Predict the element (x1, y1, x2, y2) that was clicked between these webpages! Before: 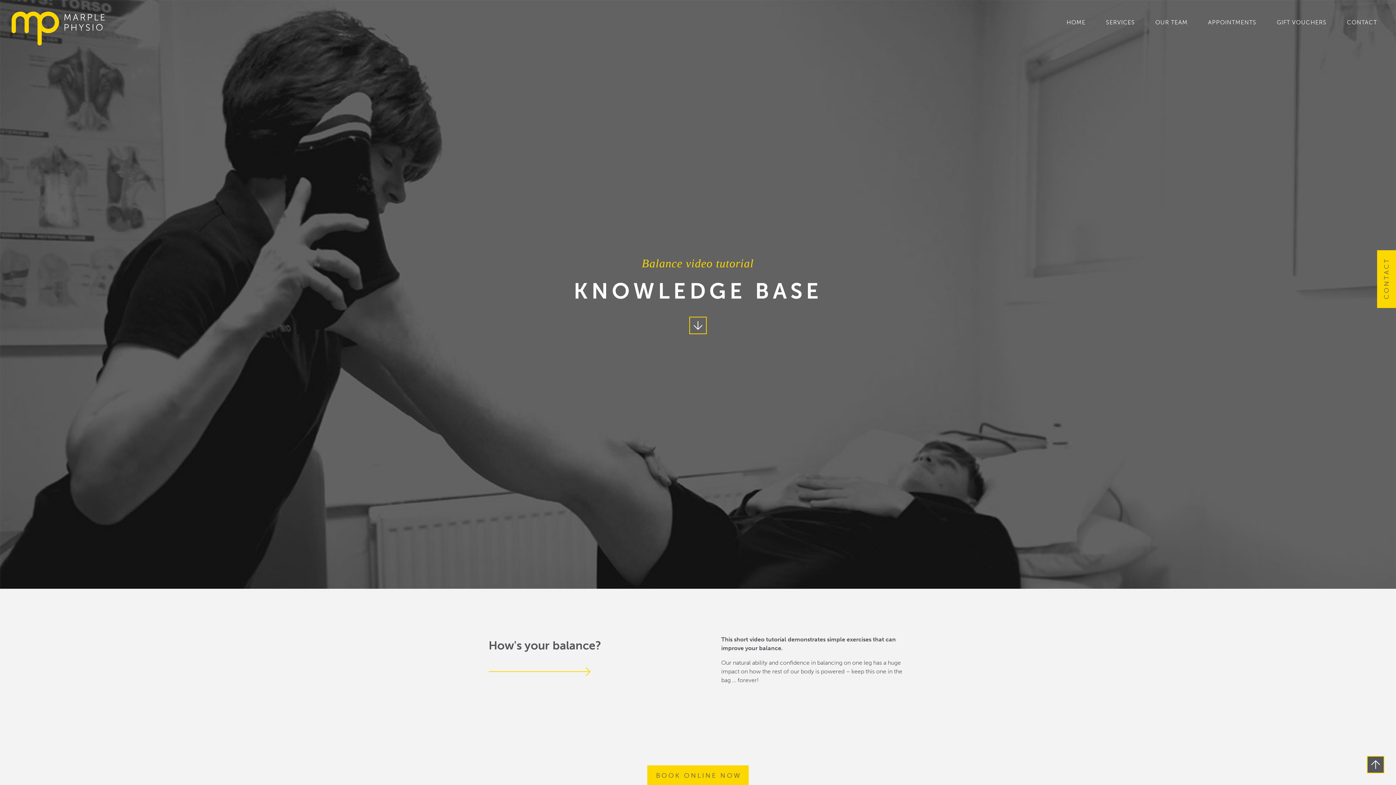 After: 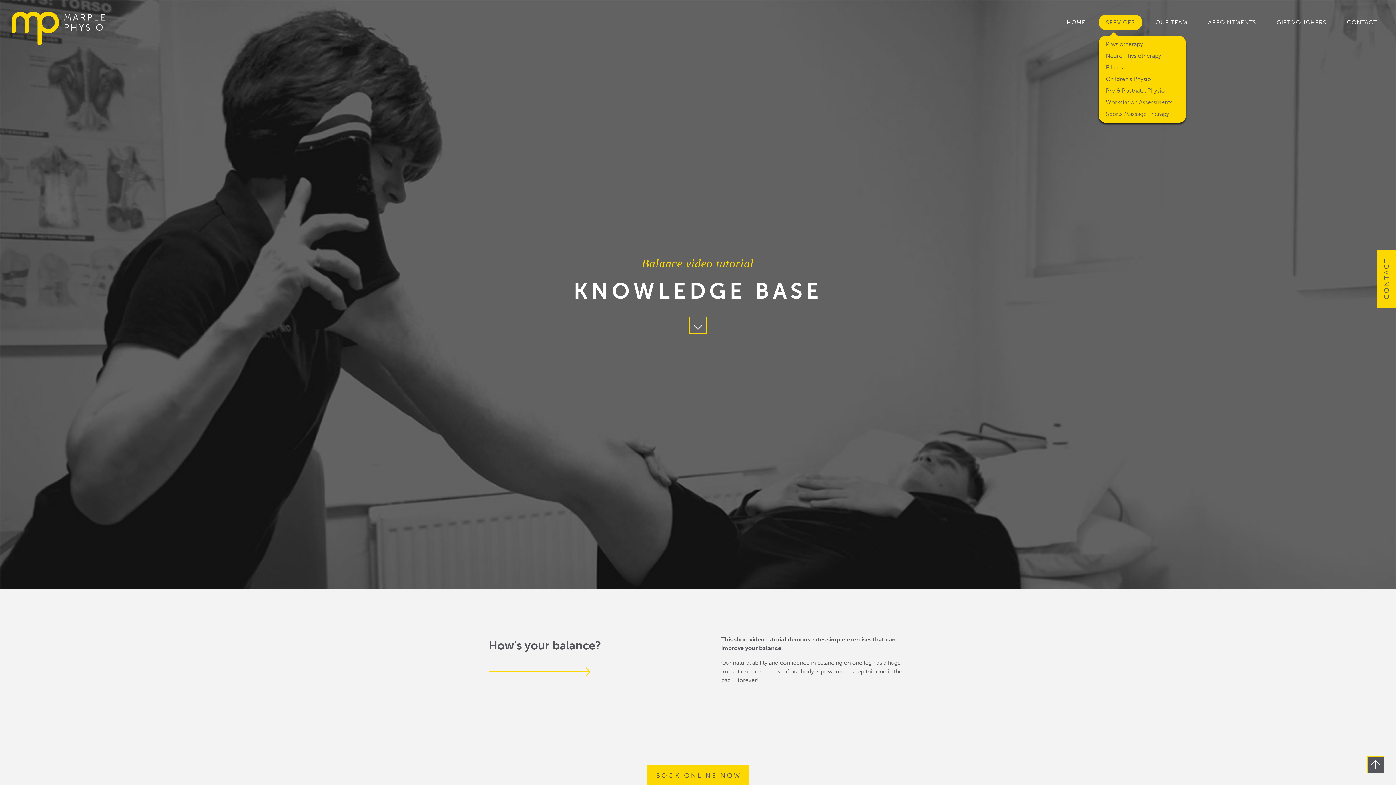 Action: label: SERVICES bbox: (1098, 14, 1142, 30)